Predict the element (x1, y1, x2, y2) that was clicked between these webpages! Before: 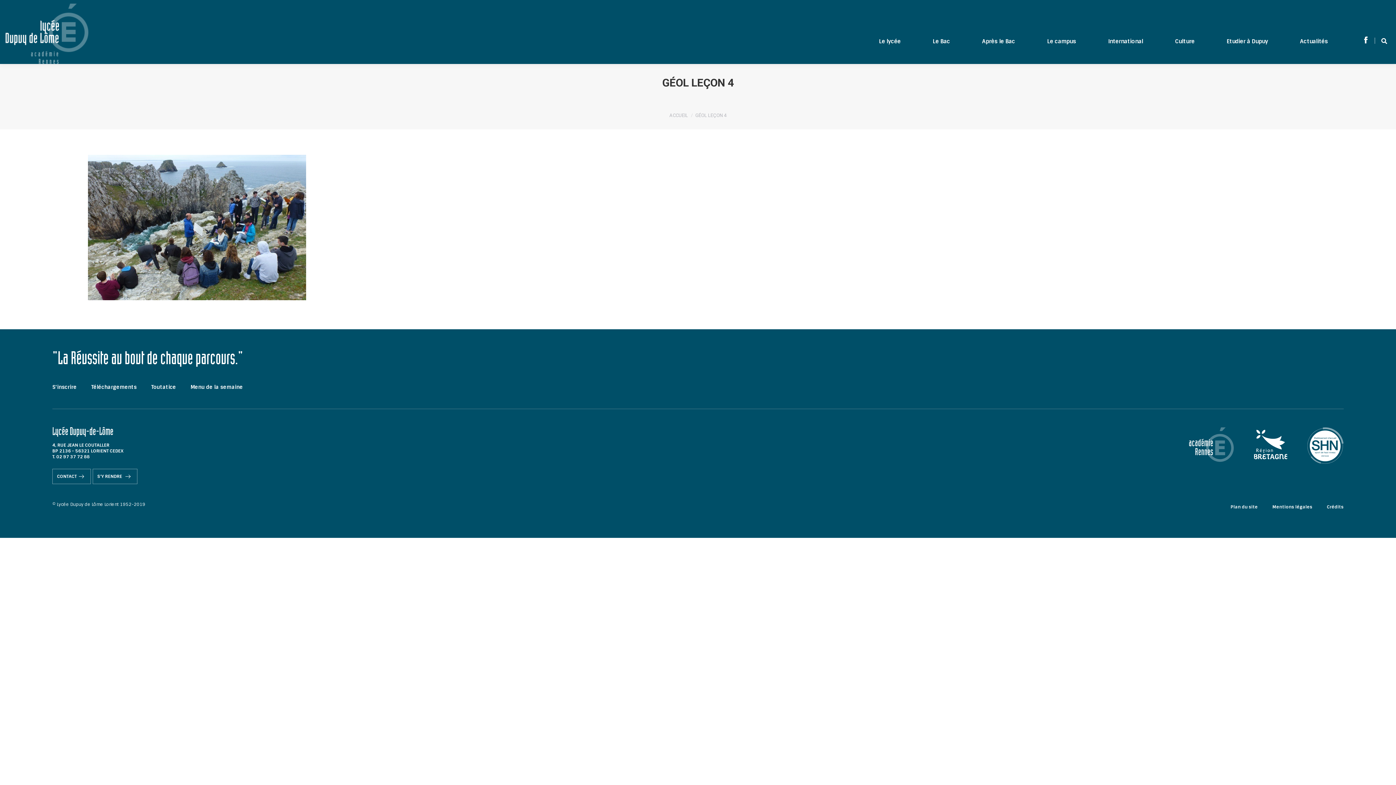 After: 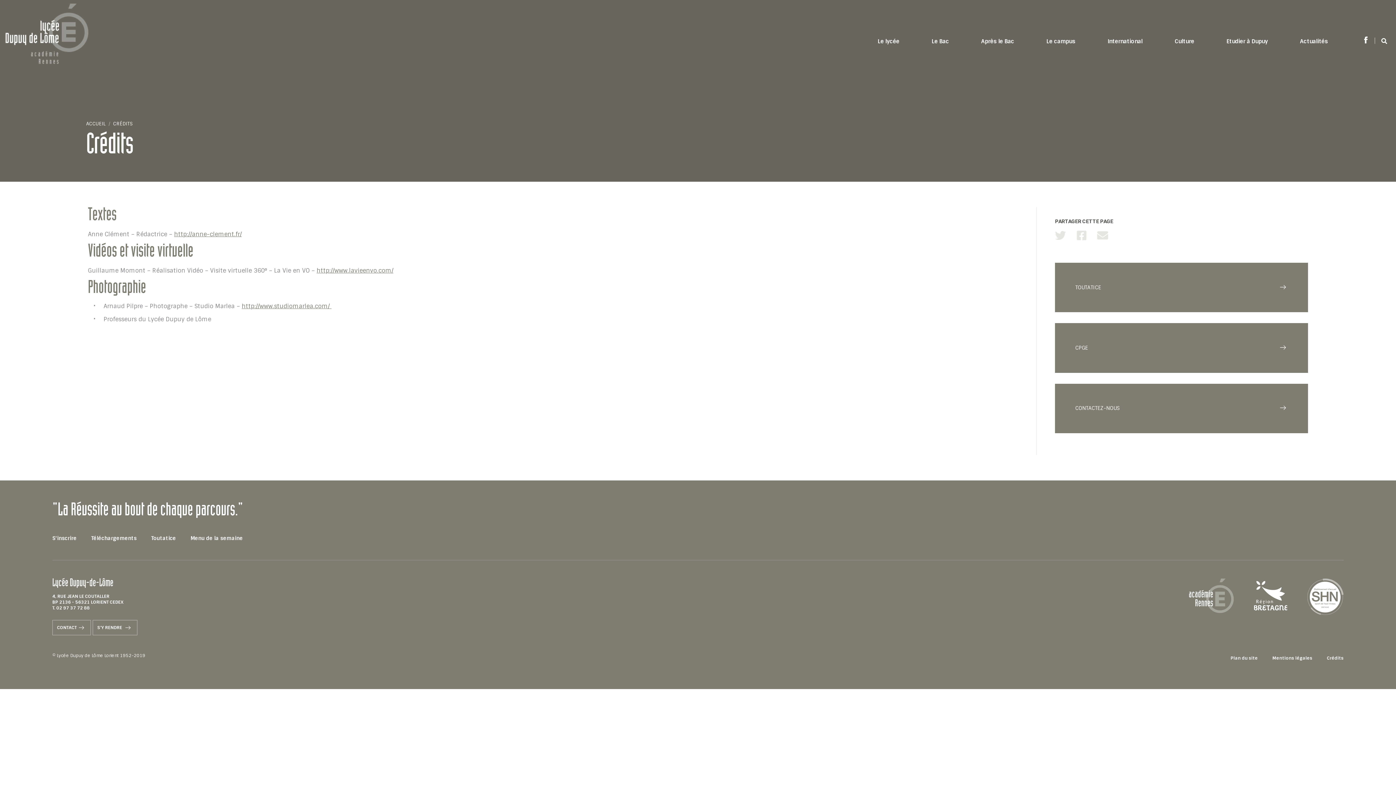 Action: label: Crédits bbox: (1327, 504, 1344, 510)